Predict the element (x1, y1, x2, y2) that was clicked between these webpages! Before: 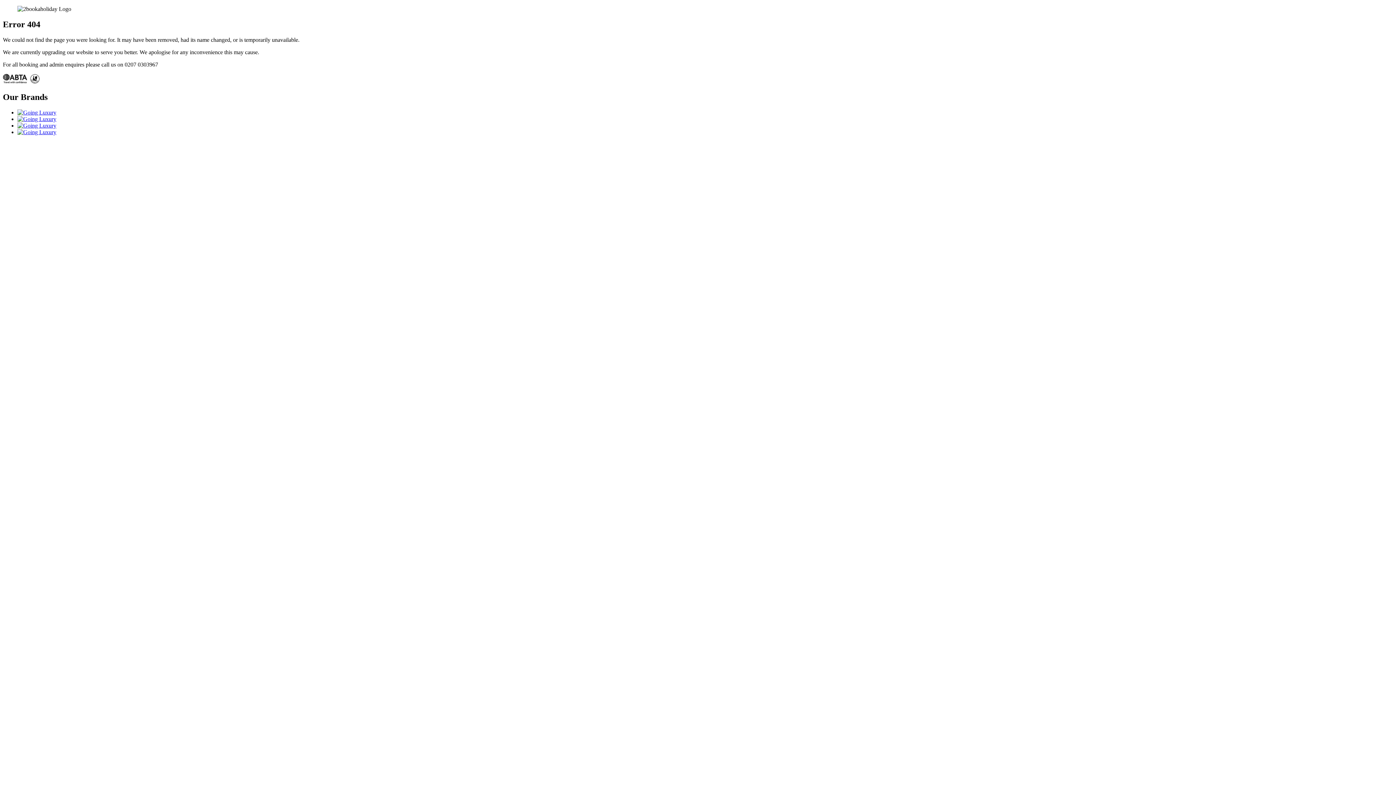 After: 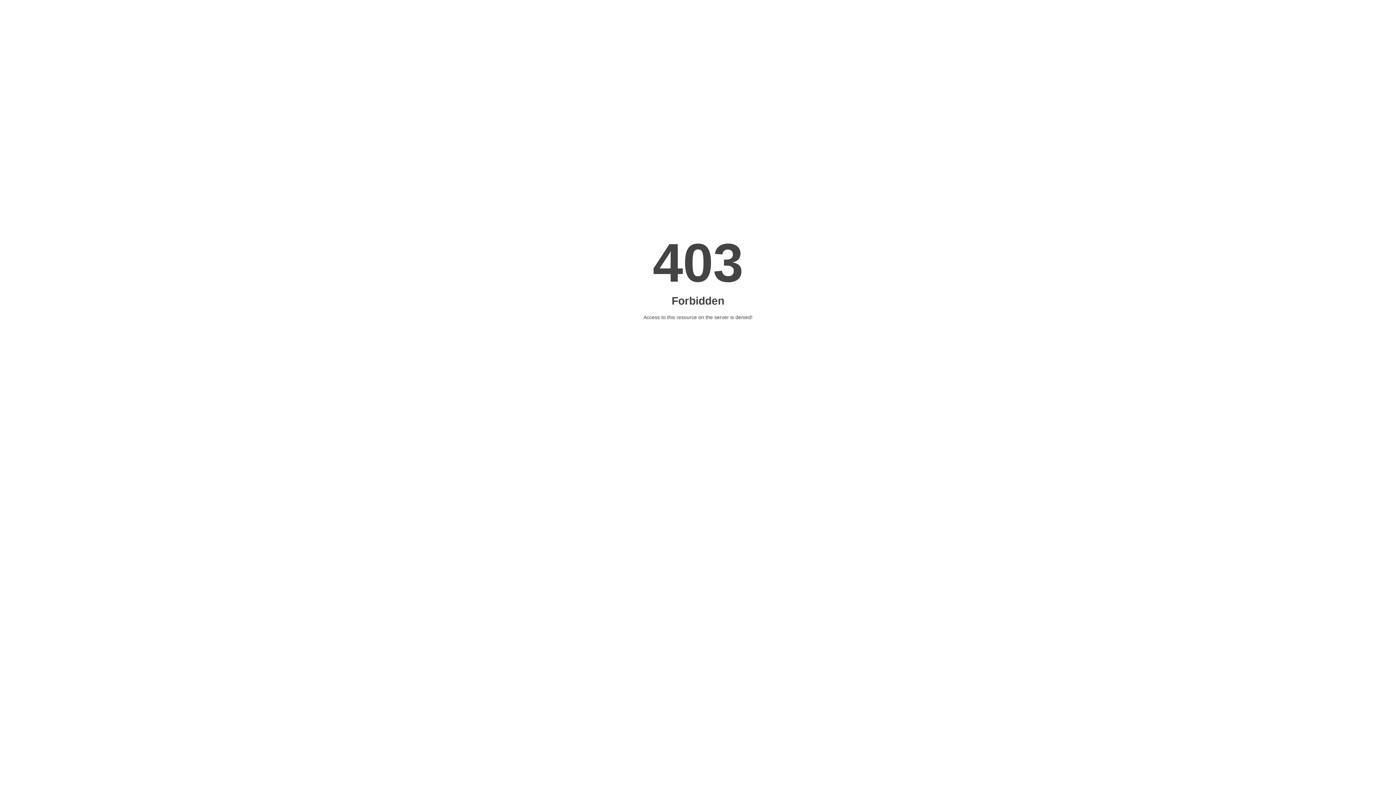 Action: bbox: (17, 128, 56, 135)